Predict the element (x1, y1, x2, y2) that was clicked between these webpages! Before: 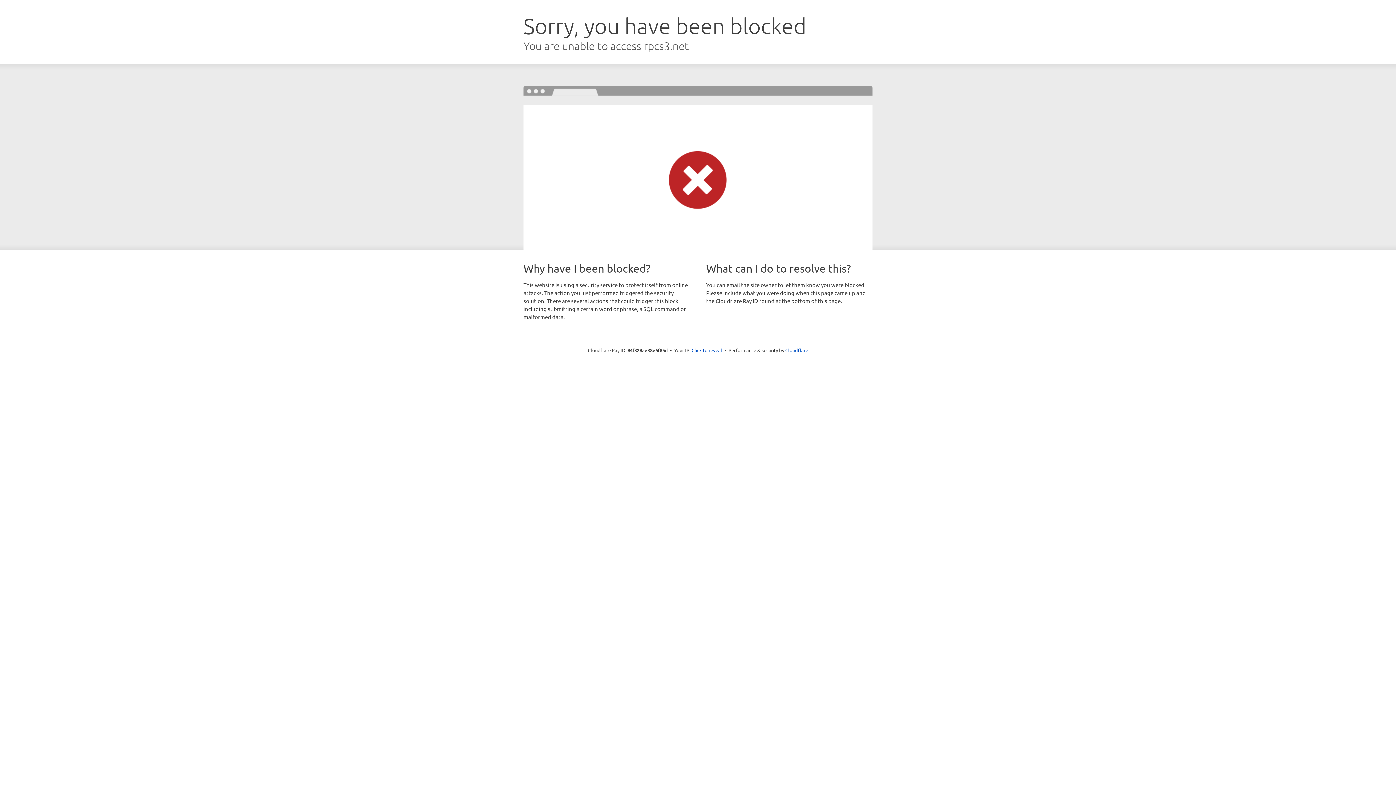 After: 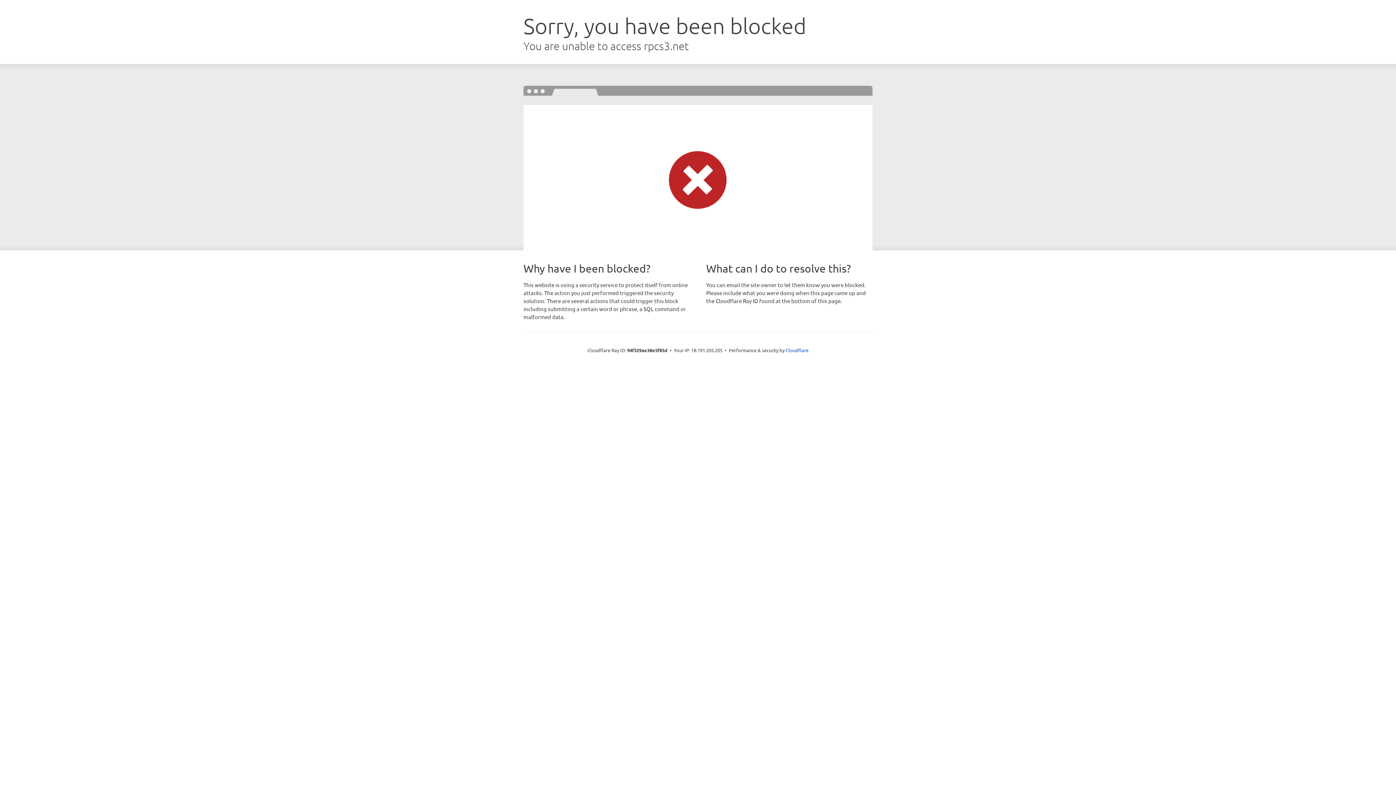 Action: label: Click to reveal bbox: (691, 346, 722, 353)